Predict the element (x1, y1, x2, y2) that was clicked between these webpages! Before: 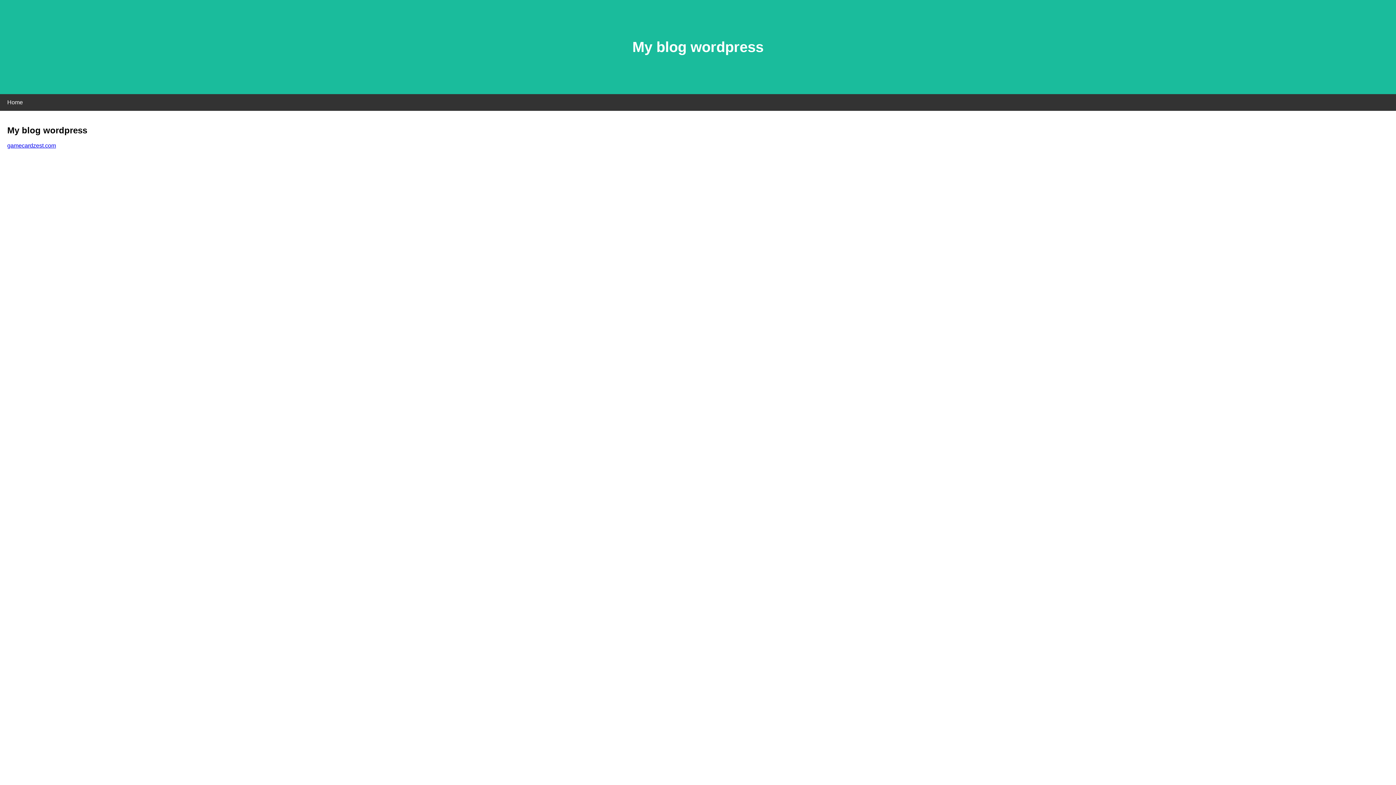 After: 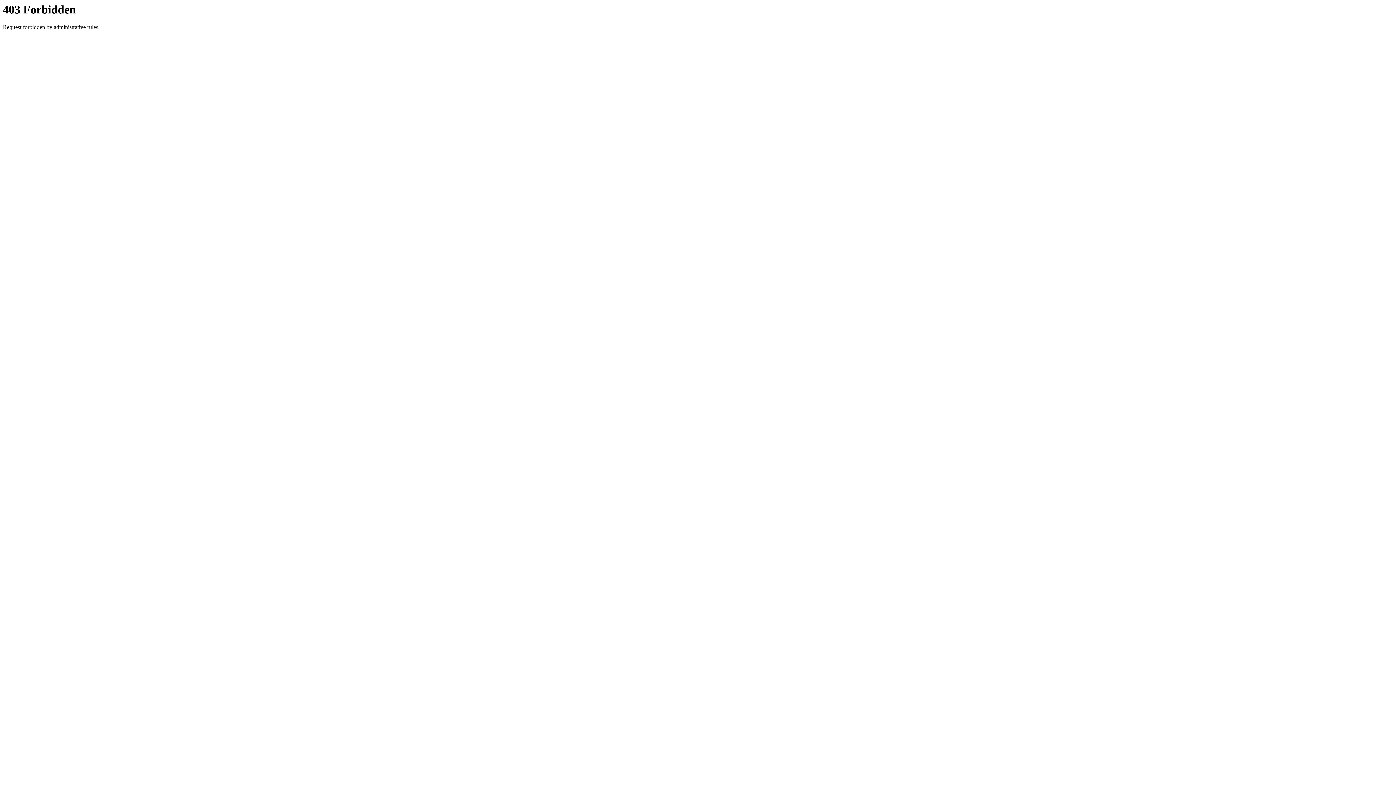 Action: bbox: (7, 142, 56, 148) label: gamecardzest.com